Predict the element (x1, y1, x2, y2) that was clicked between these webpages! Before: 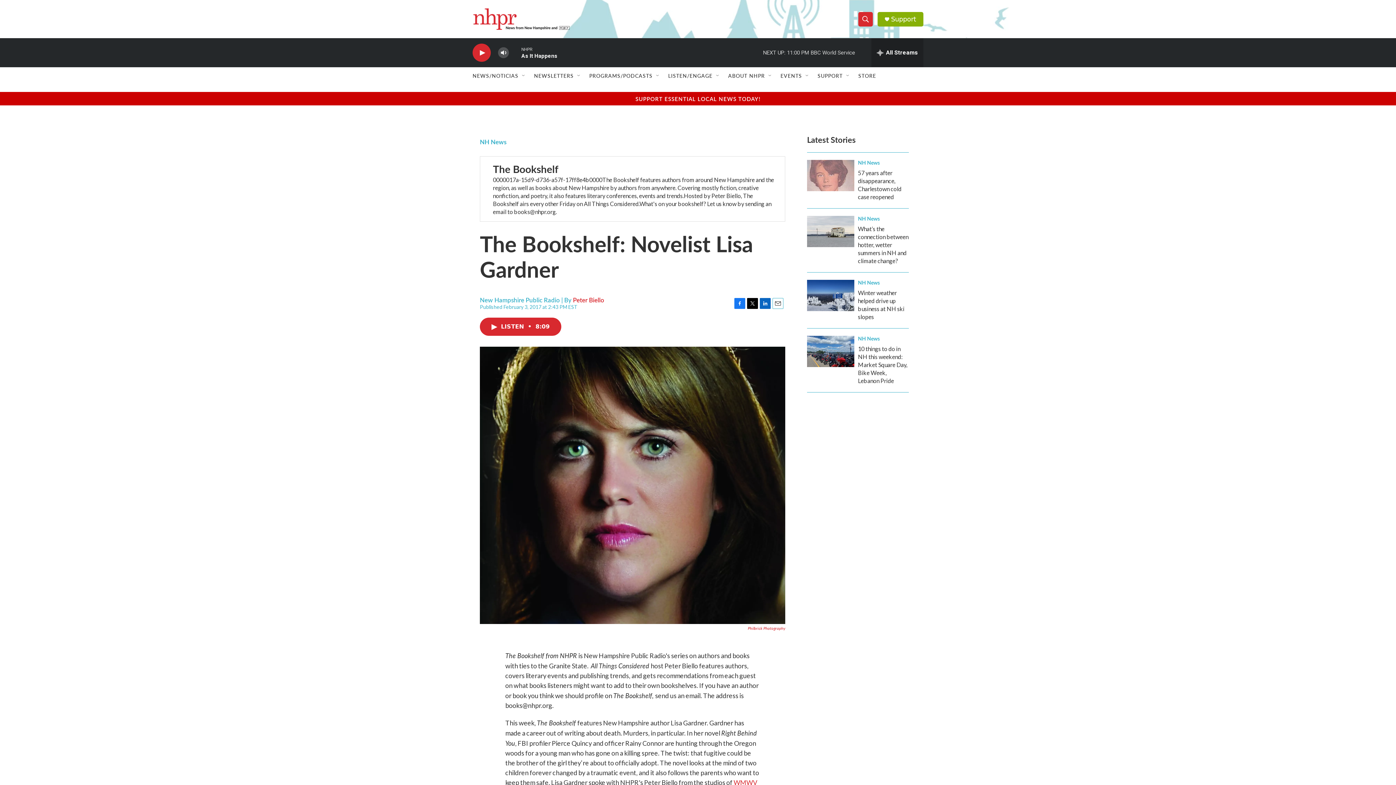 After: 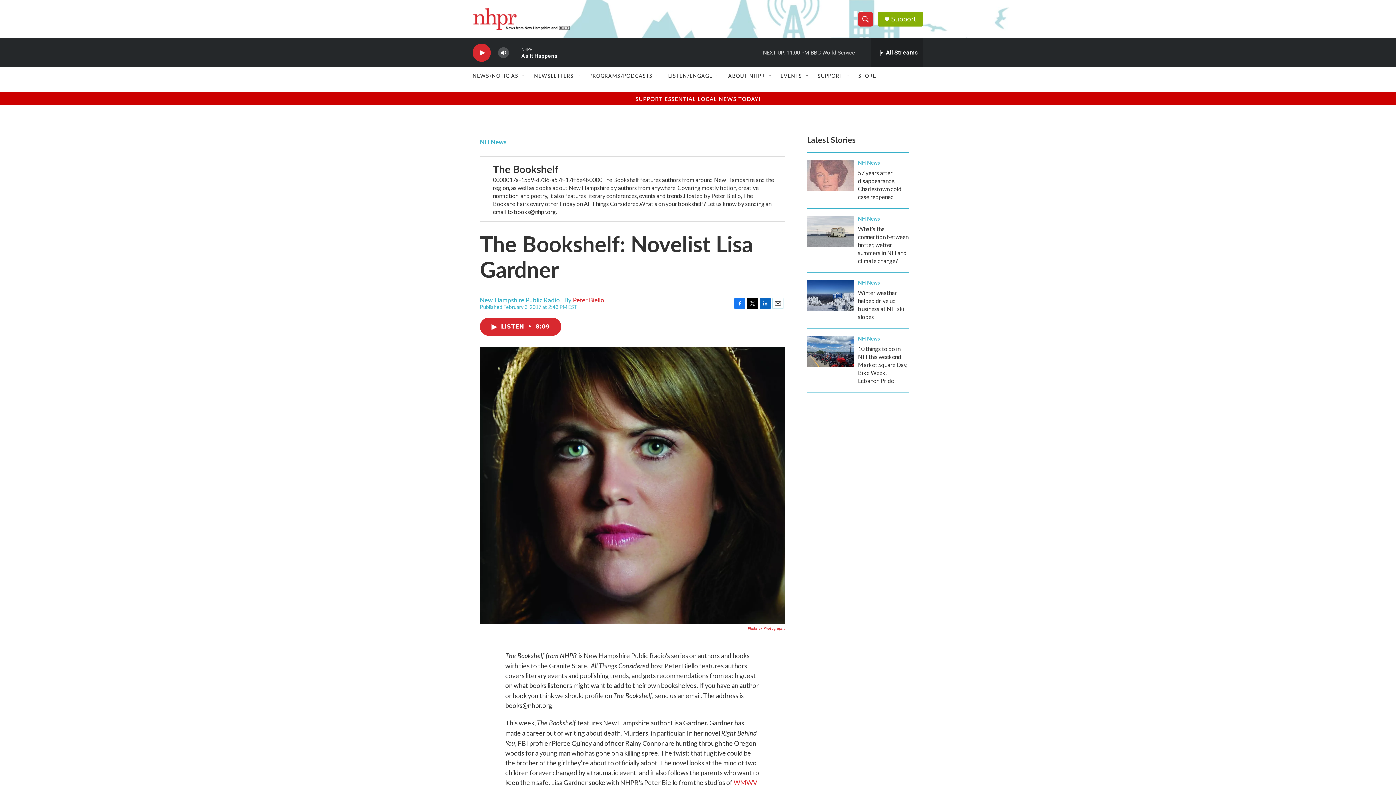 Action: bbox: (747, 298, 758, 308) label: Twitter